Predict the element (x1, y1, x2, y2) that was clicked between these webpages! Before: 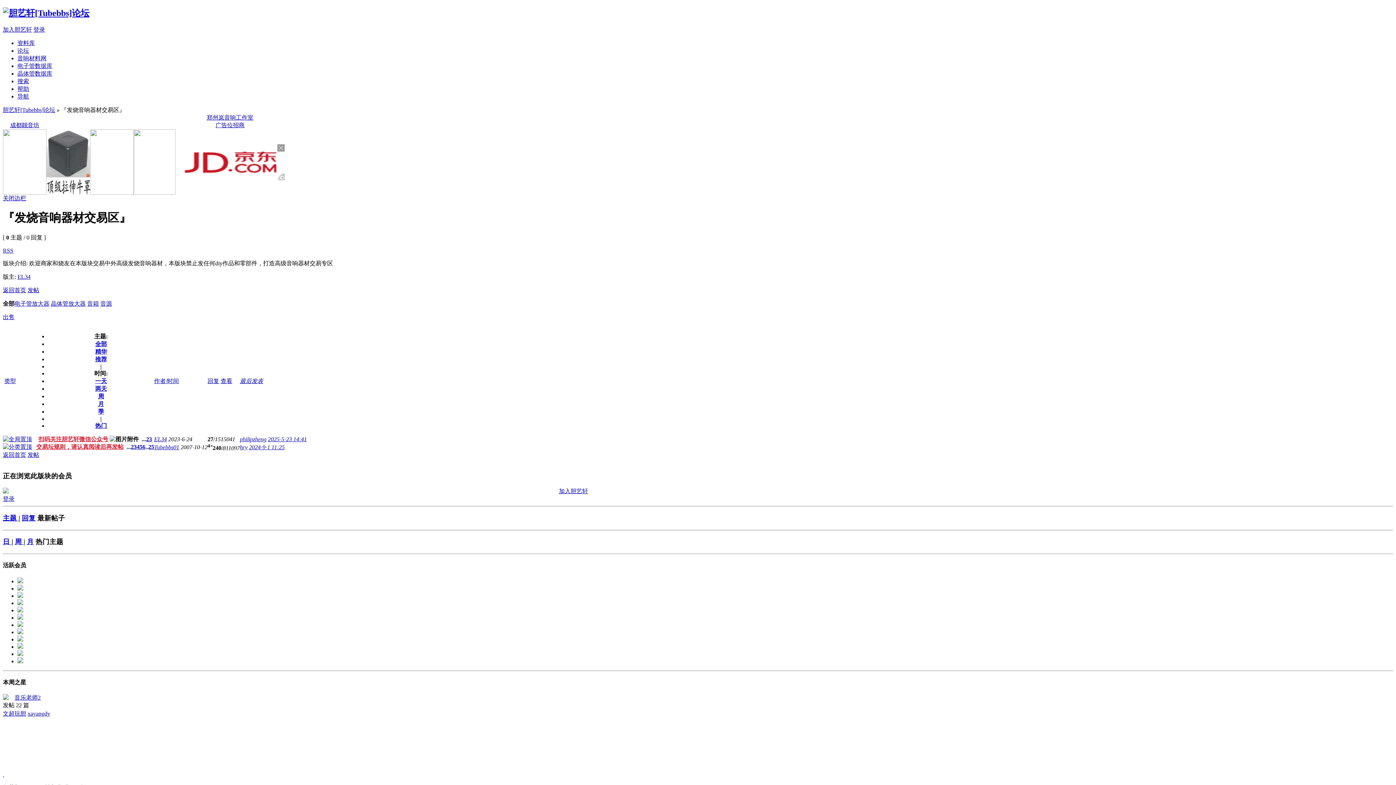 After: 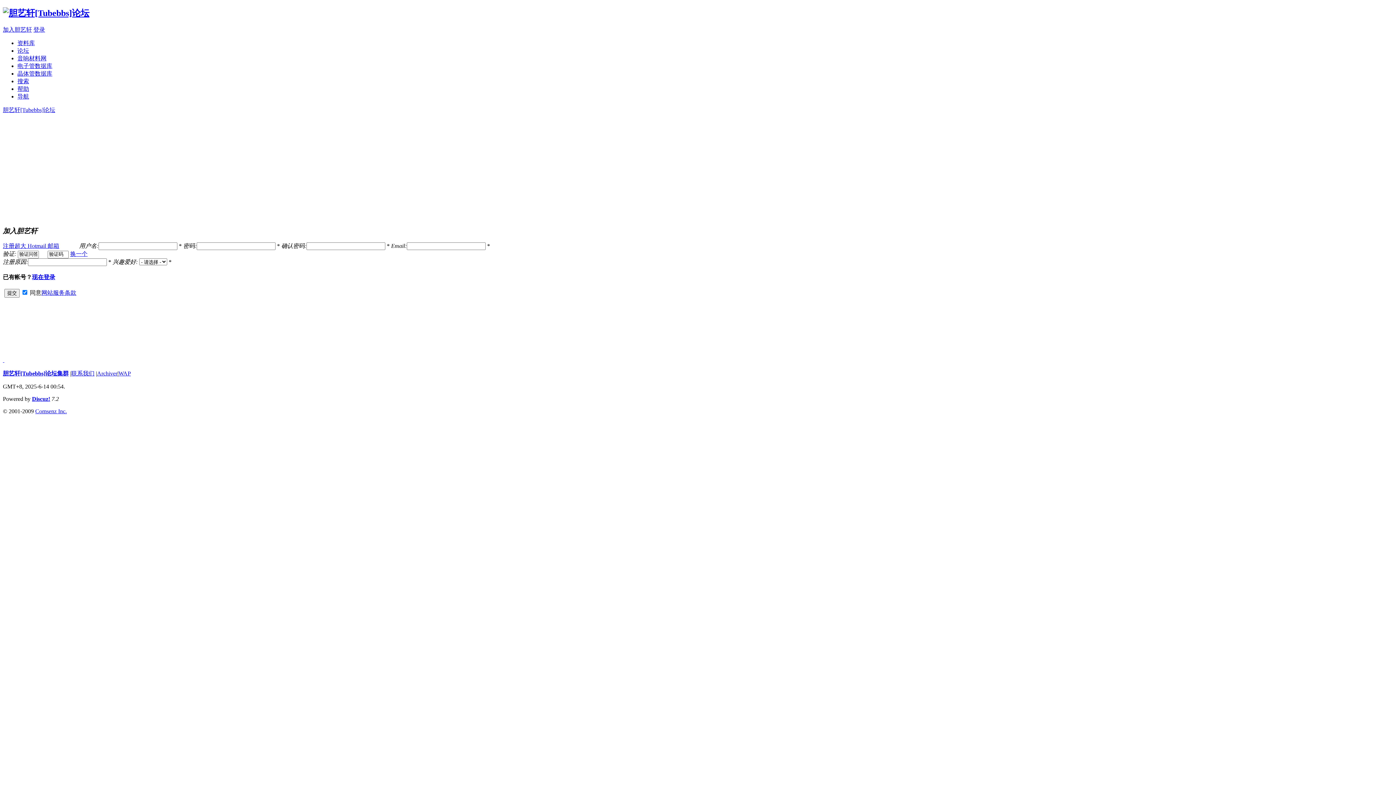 Action: bbox: (2, 26, 32, 32) label: 加入胆艺轩